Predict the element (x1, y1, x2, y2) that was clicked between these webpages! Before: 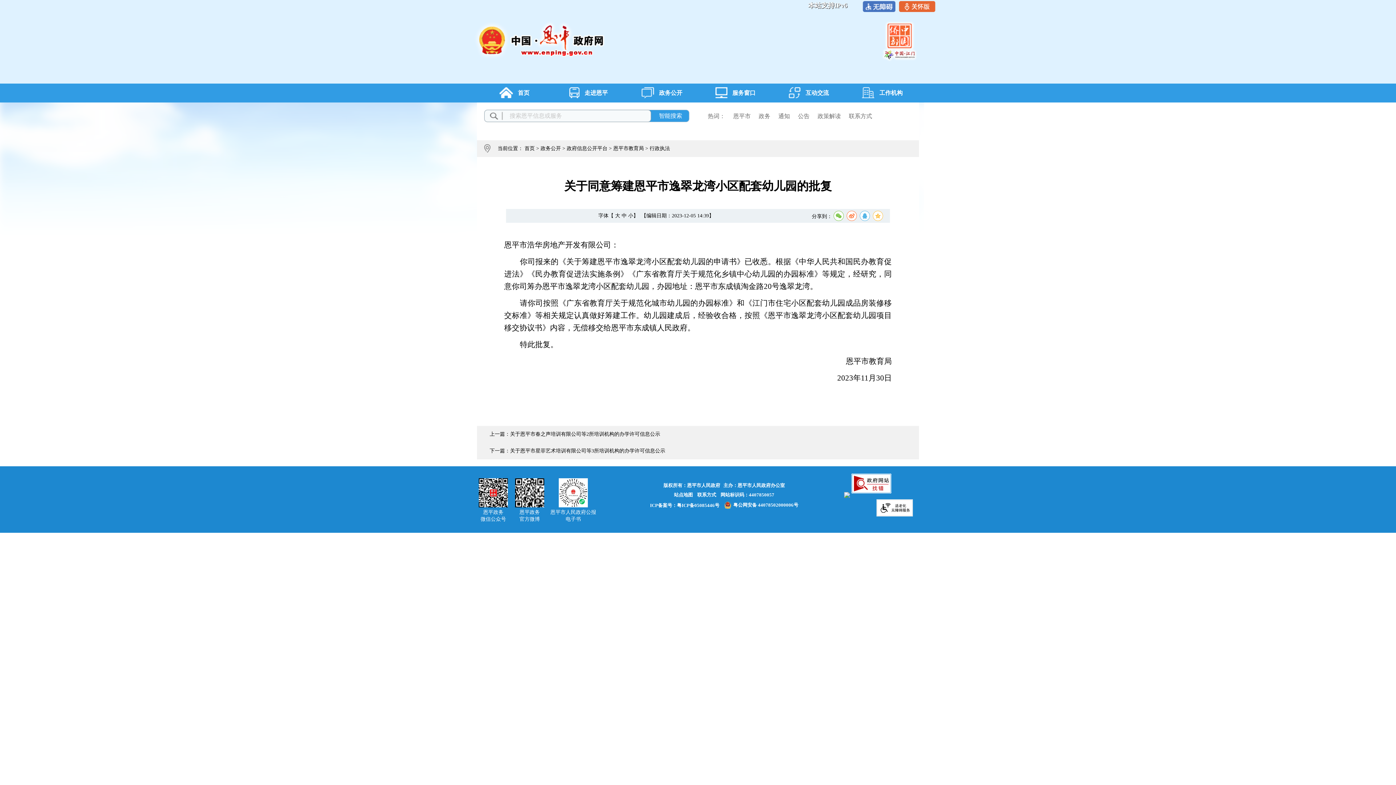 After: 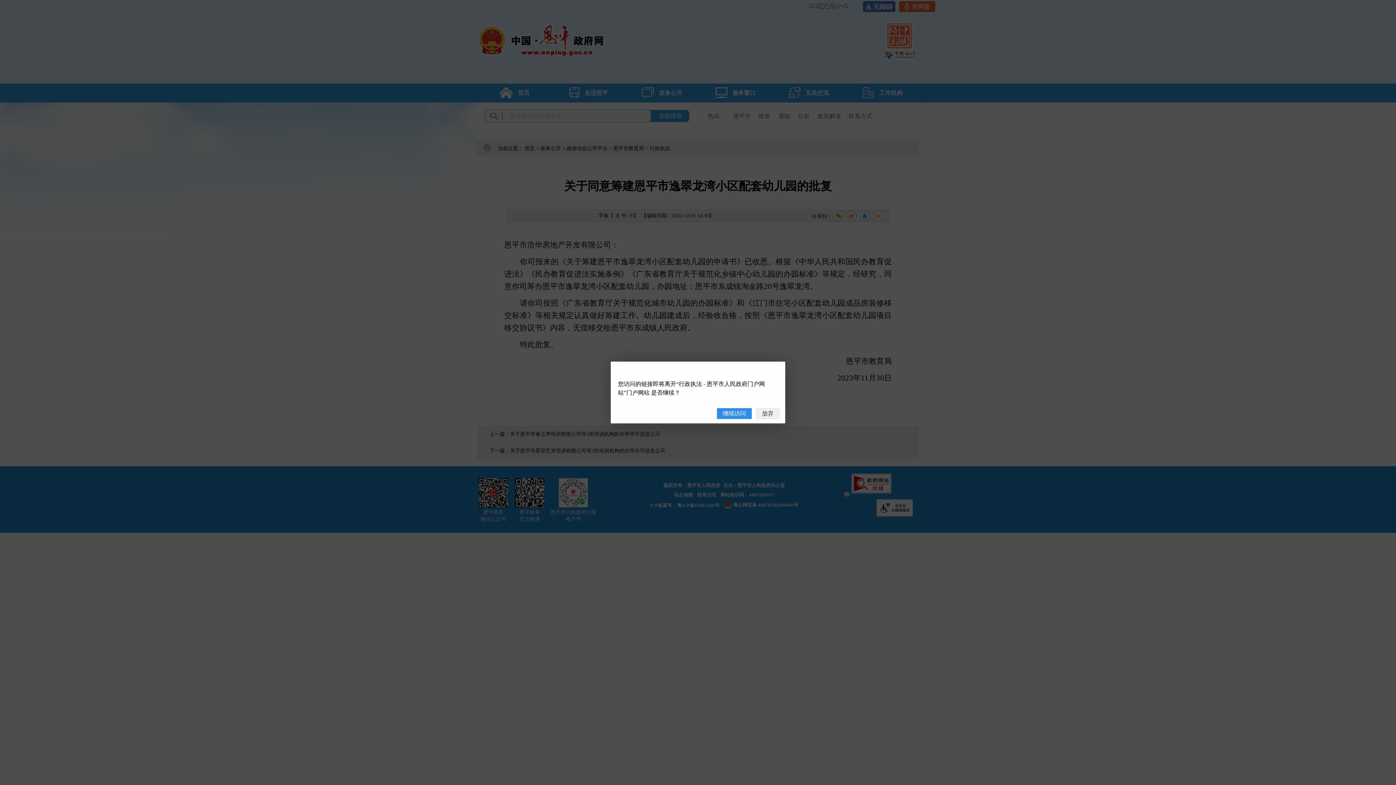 Action: bbox: (849, 113, 872, 119) label: 联系方式